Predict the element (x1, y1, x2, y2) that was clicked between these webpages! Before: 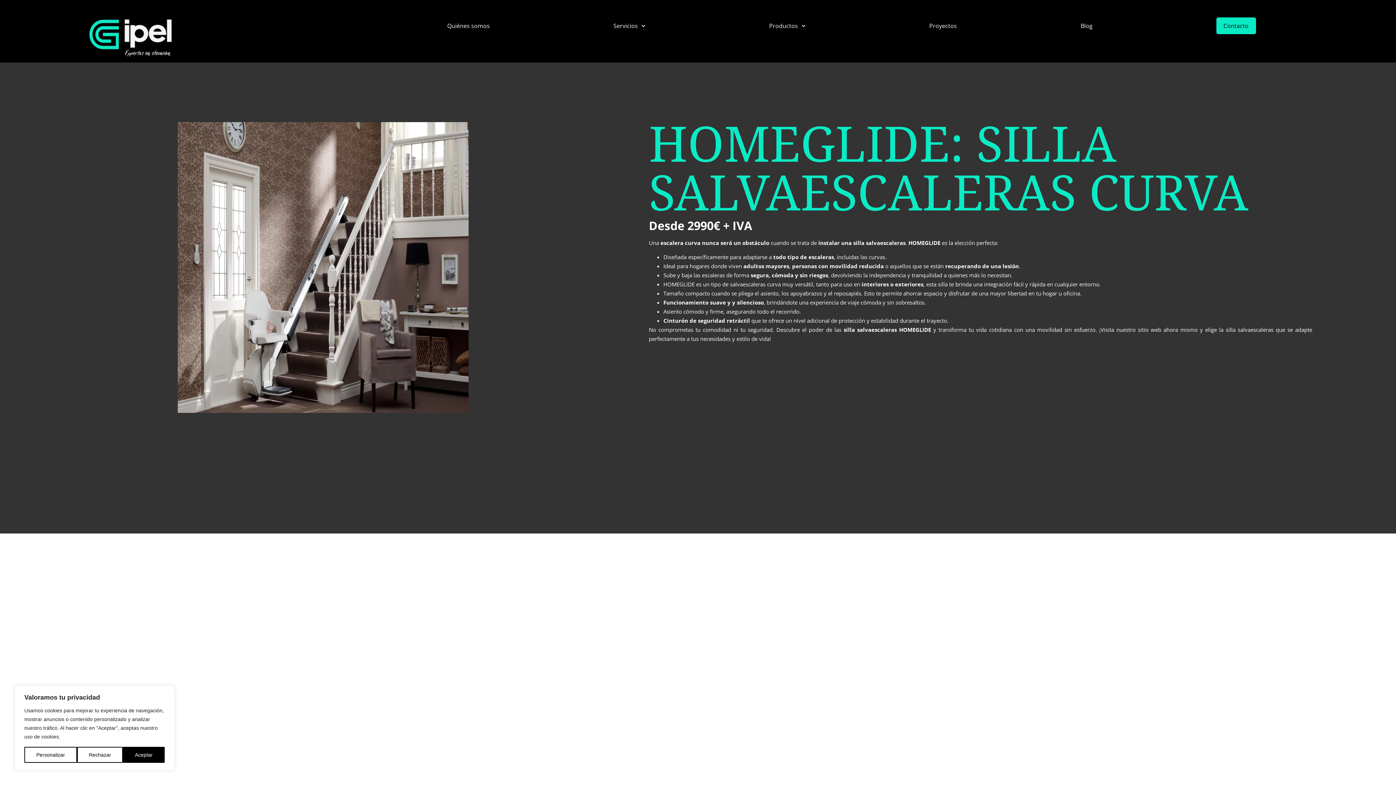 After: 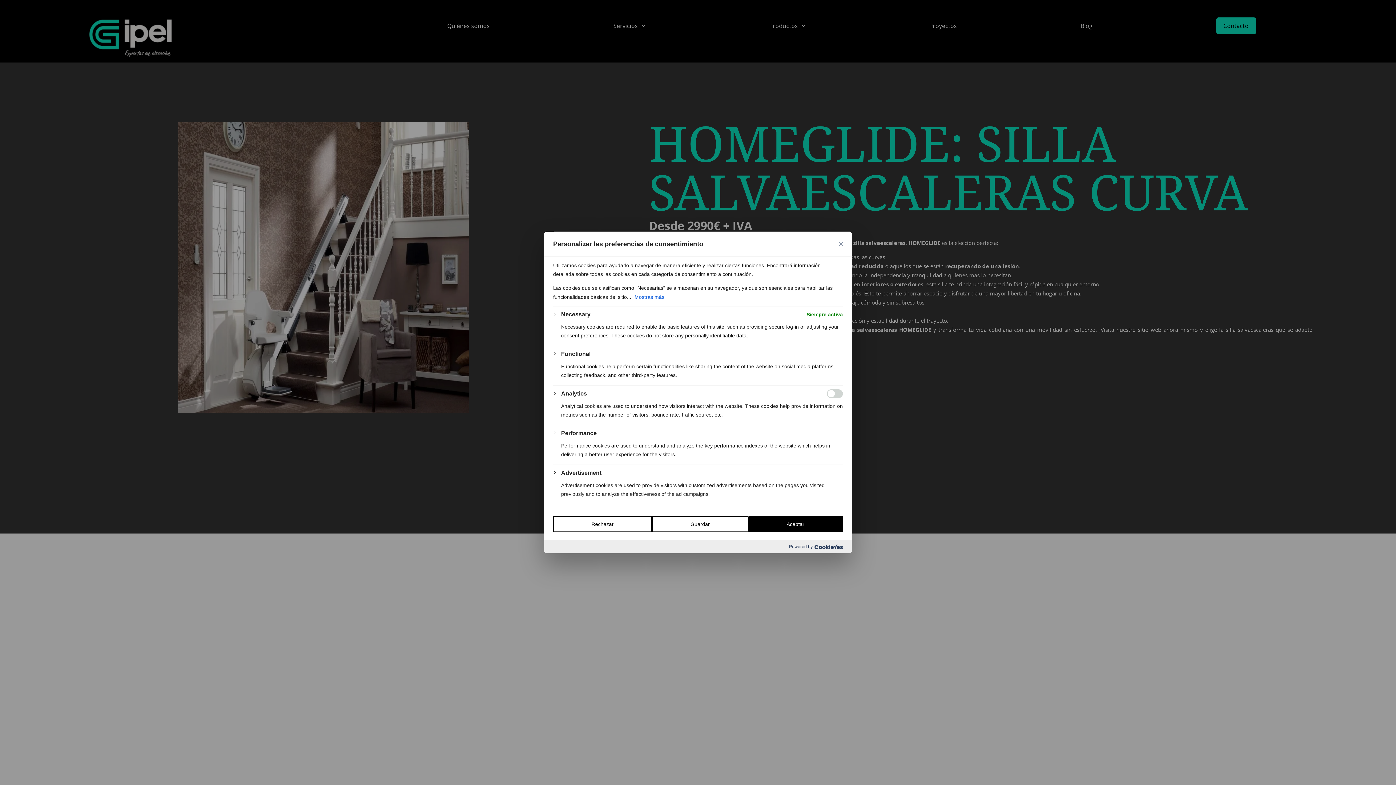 Action: label: Personalizar bbox: (24, 747, 76, 763)